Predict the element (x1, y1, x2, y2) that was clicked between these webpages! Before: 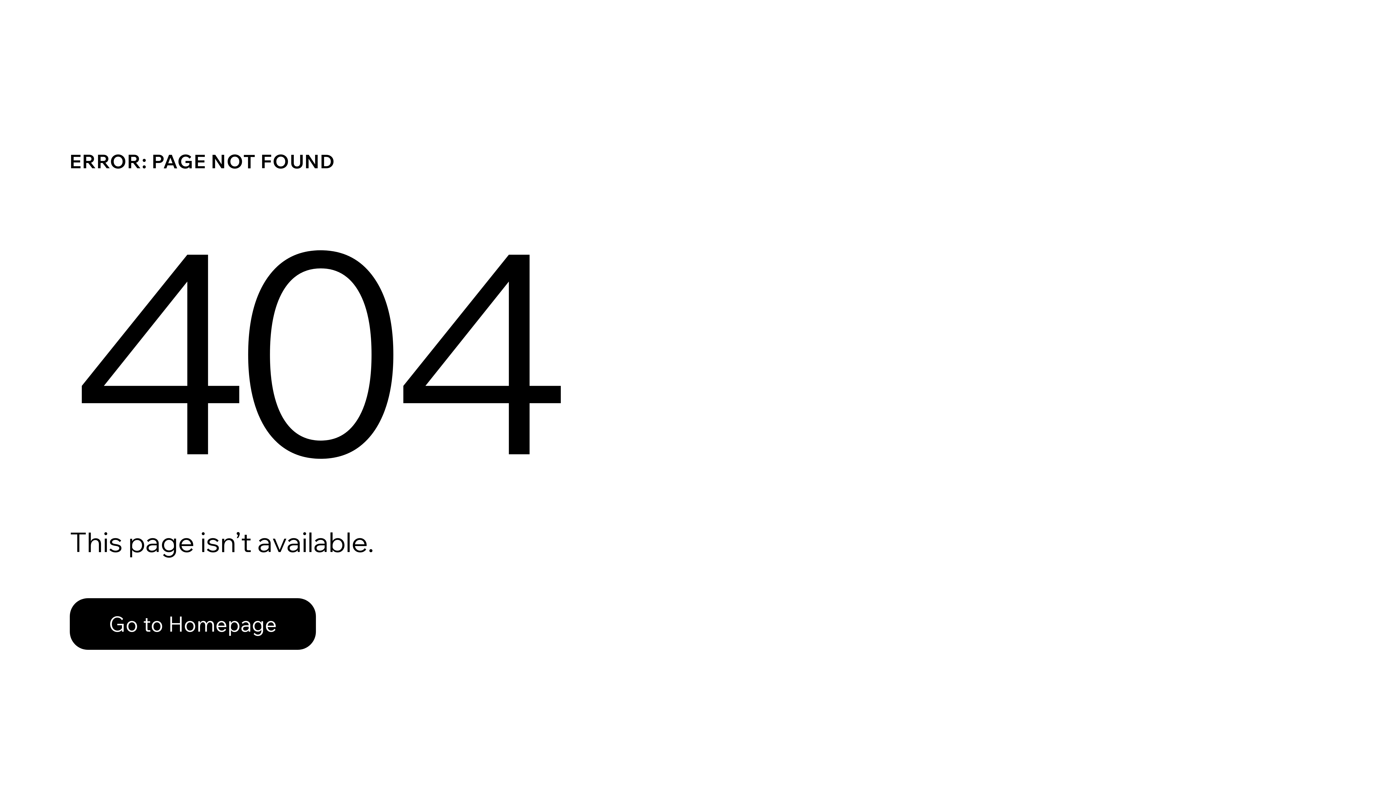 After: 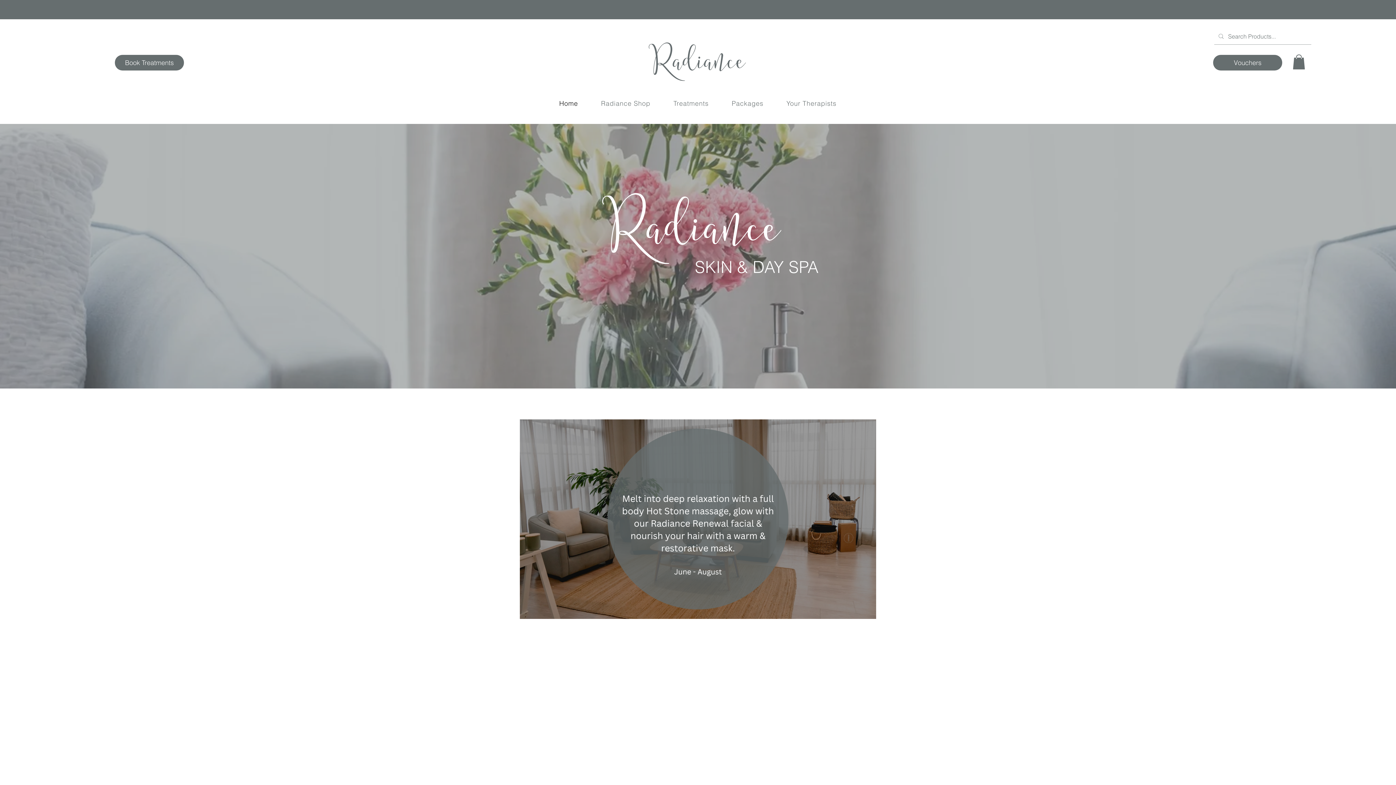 Action: bbox: (69, 582, 768, 659) label: Go to Homepage